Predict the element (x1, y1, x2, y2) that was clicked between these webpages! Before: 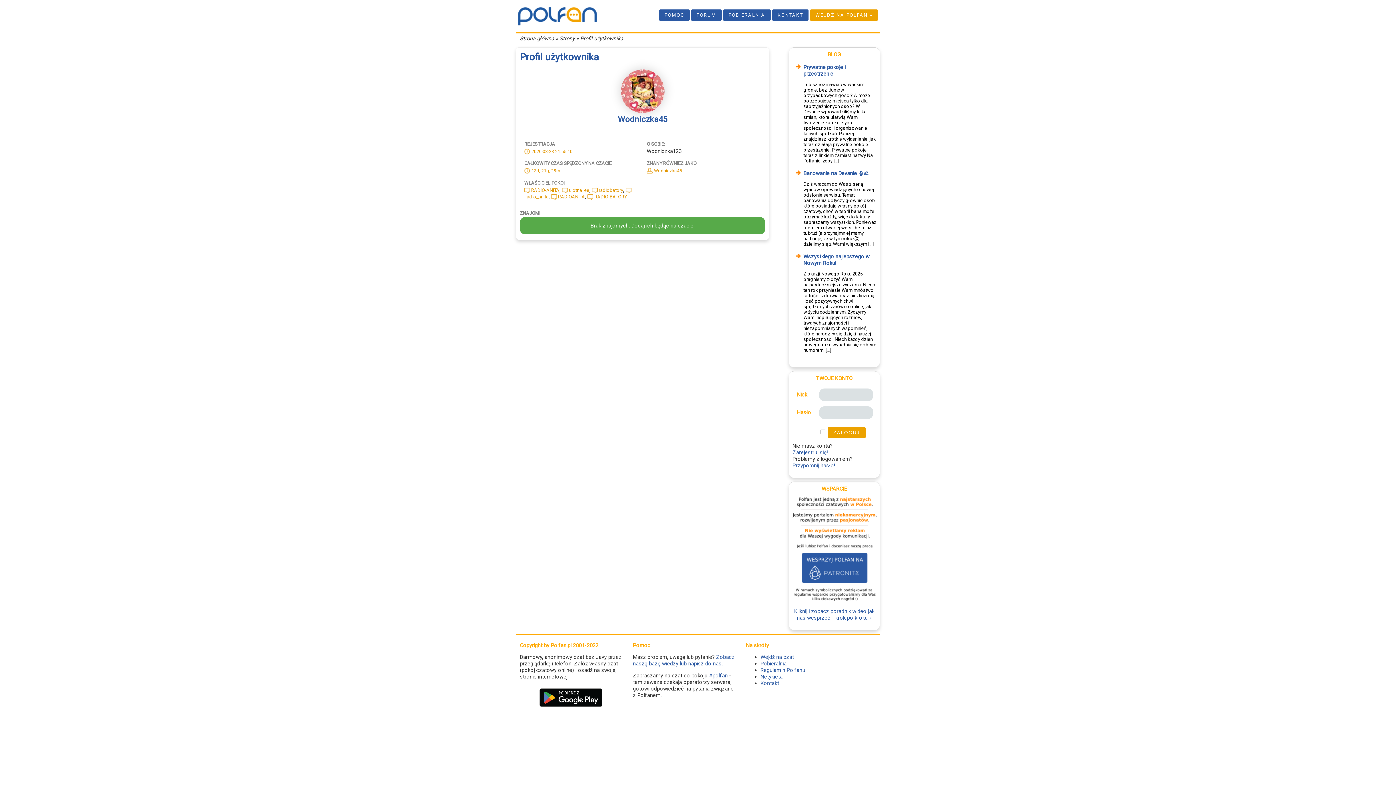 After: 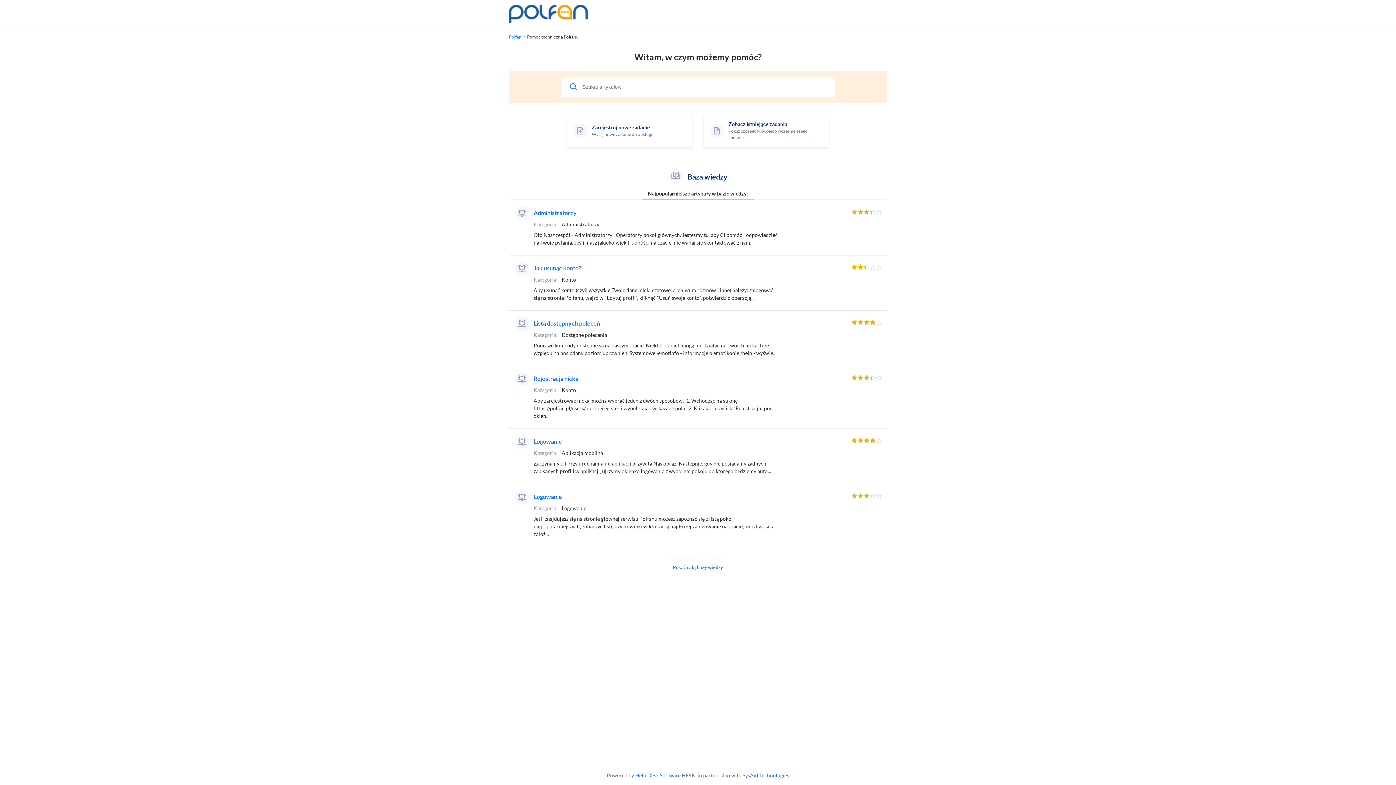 Action: bbox: (659, 9, 689, 20) label: POMOC